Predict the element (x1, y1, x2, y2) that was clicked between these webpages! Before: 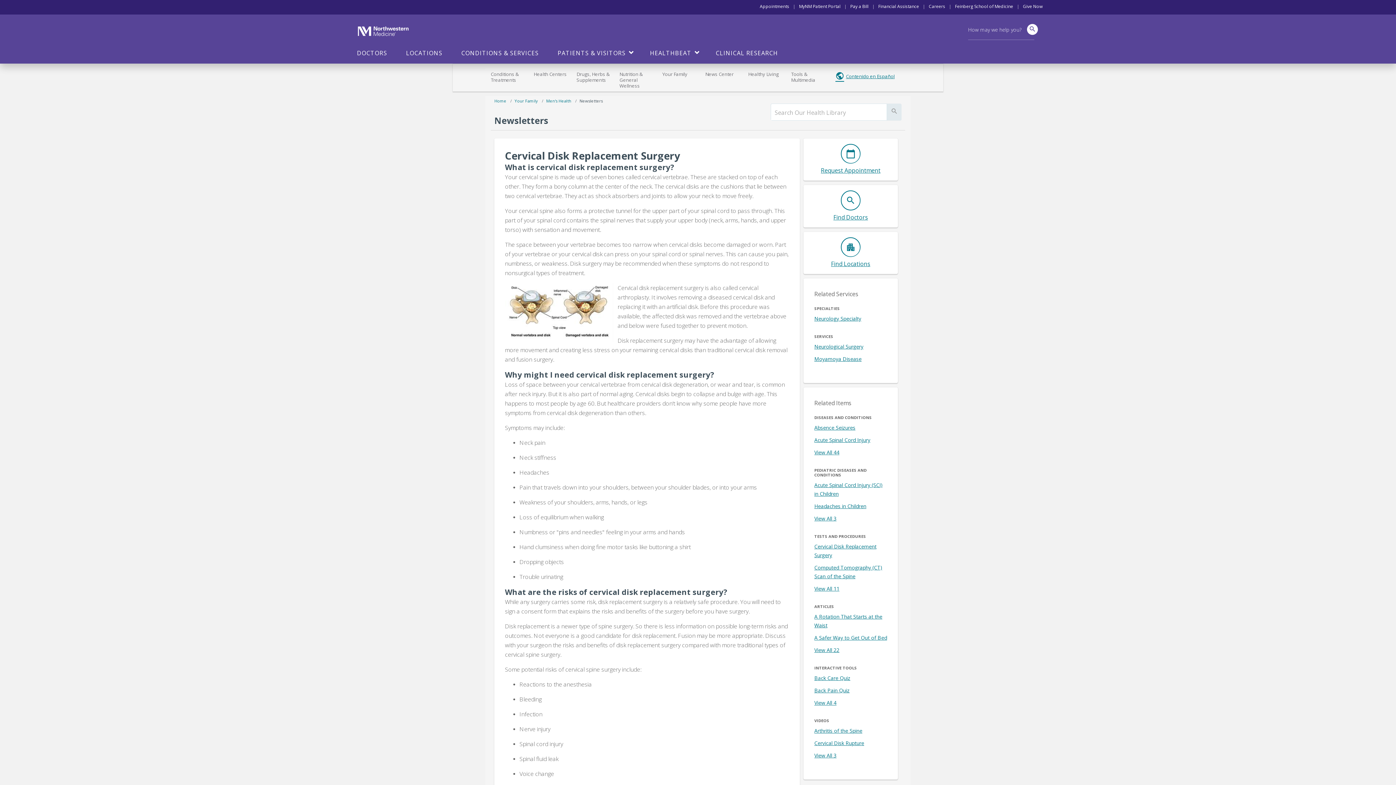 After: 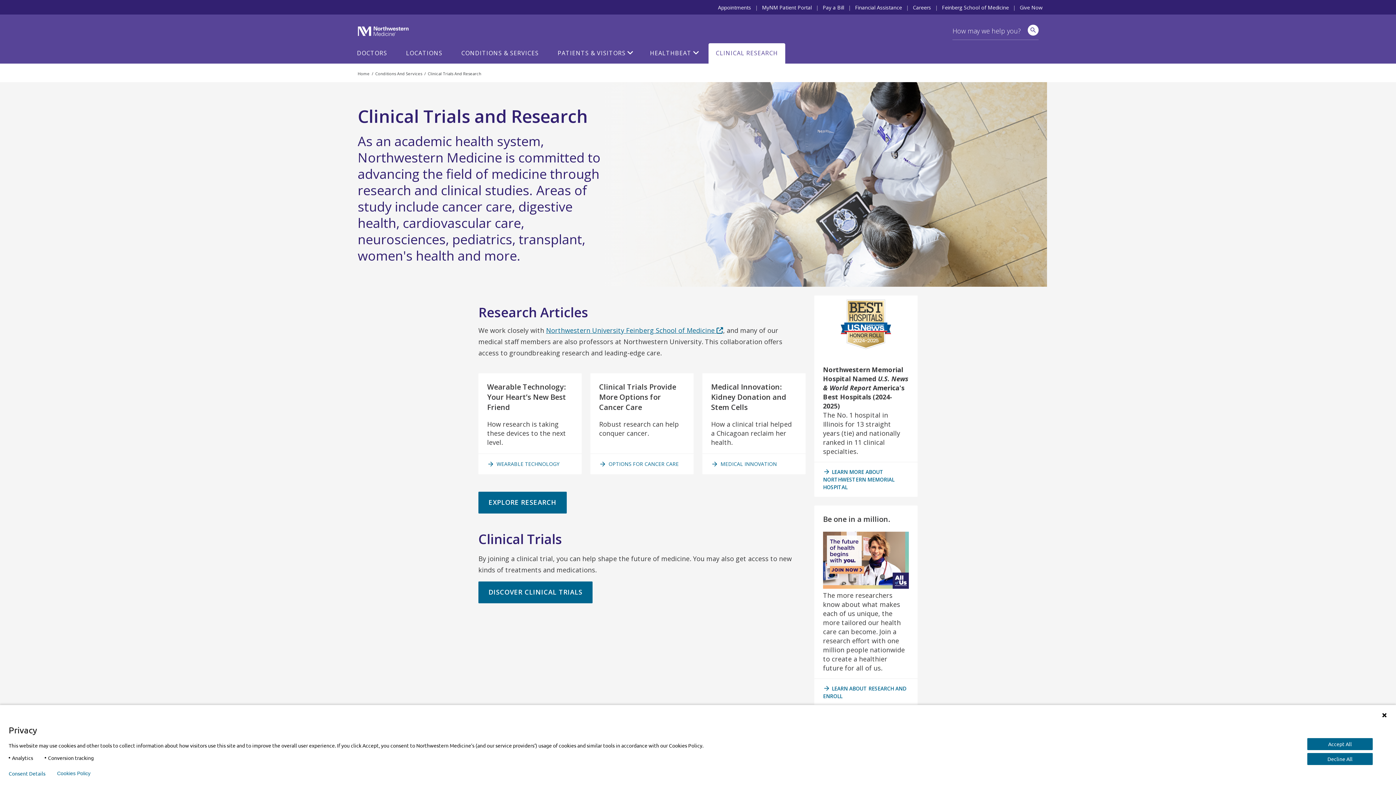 Action: bbox: (708, 40, 785, 63) label: CLINICAL RESEARCH